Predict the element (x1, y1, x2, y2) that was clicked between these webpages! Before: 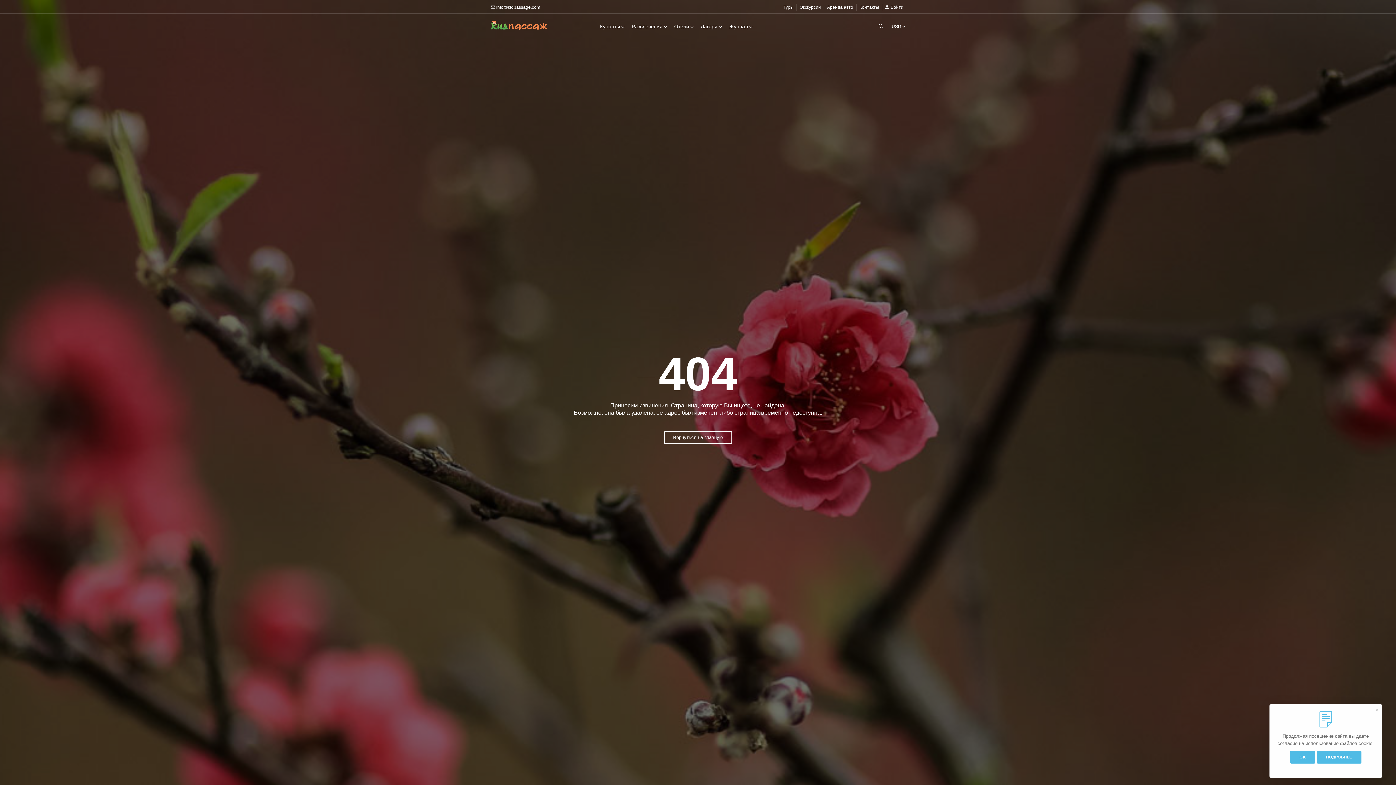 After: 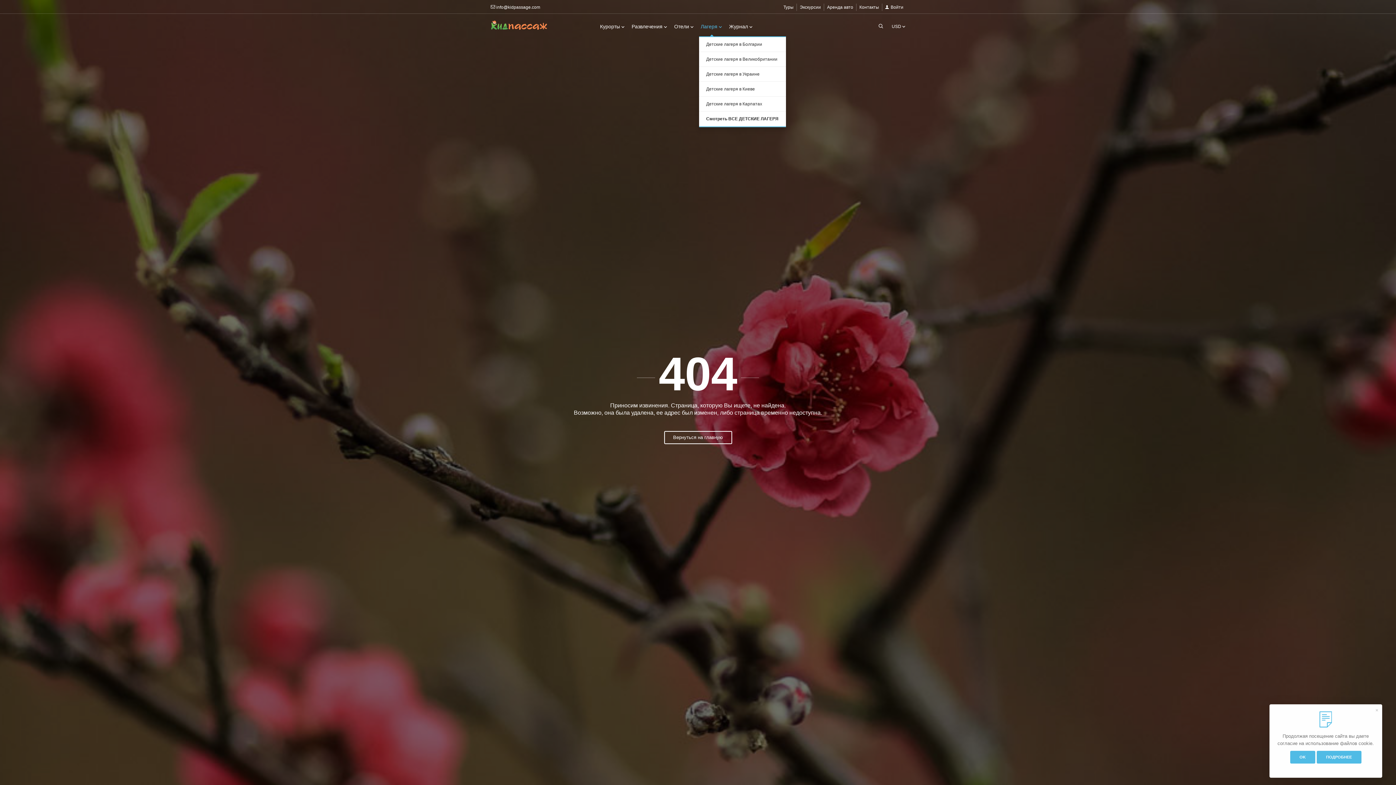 Action: bbox: (698, 22, 724, 36) label: Лагеря 